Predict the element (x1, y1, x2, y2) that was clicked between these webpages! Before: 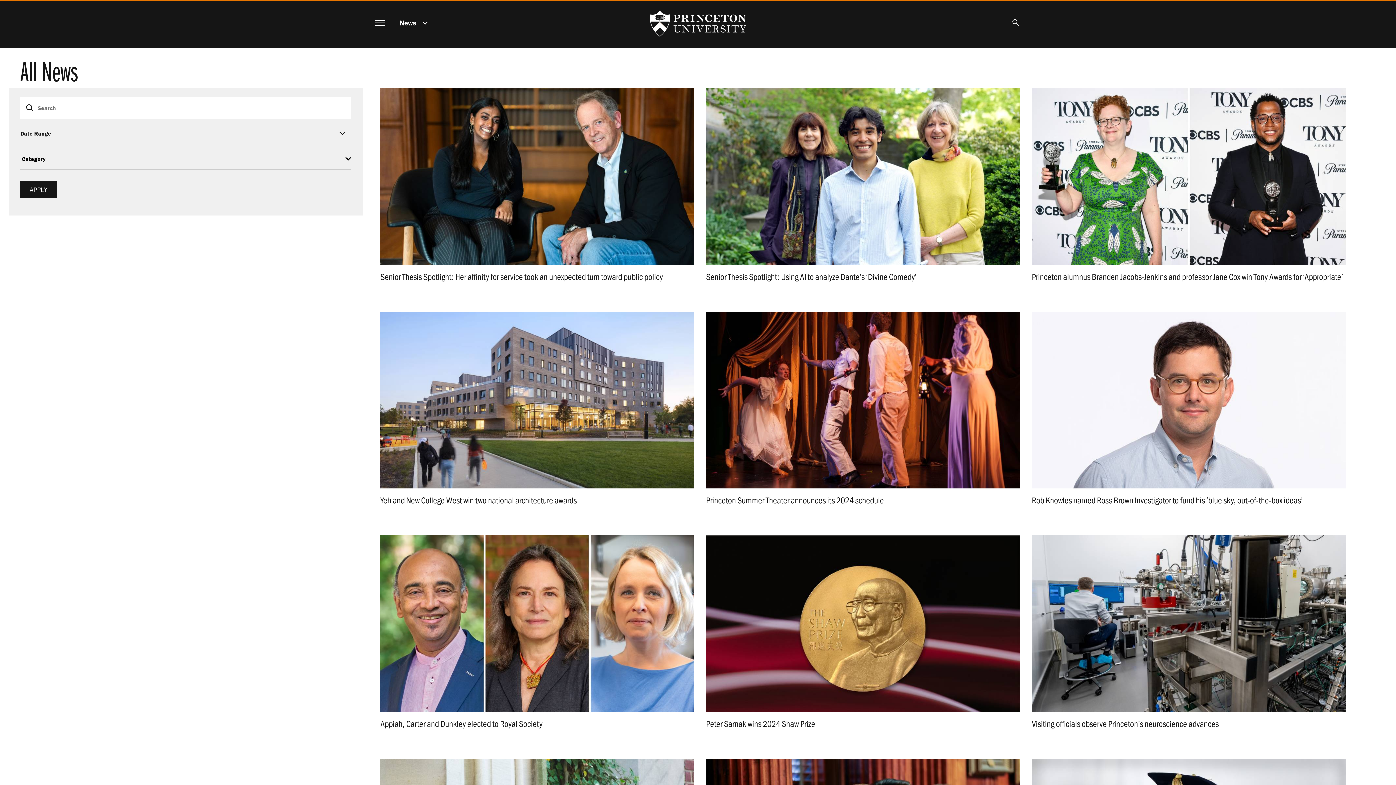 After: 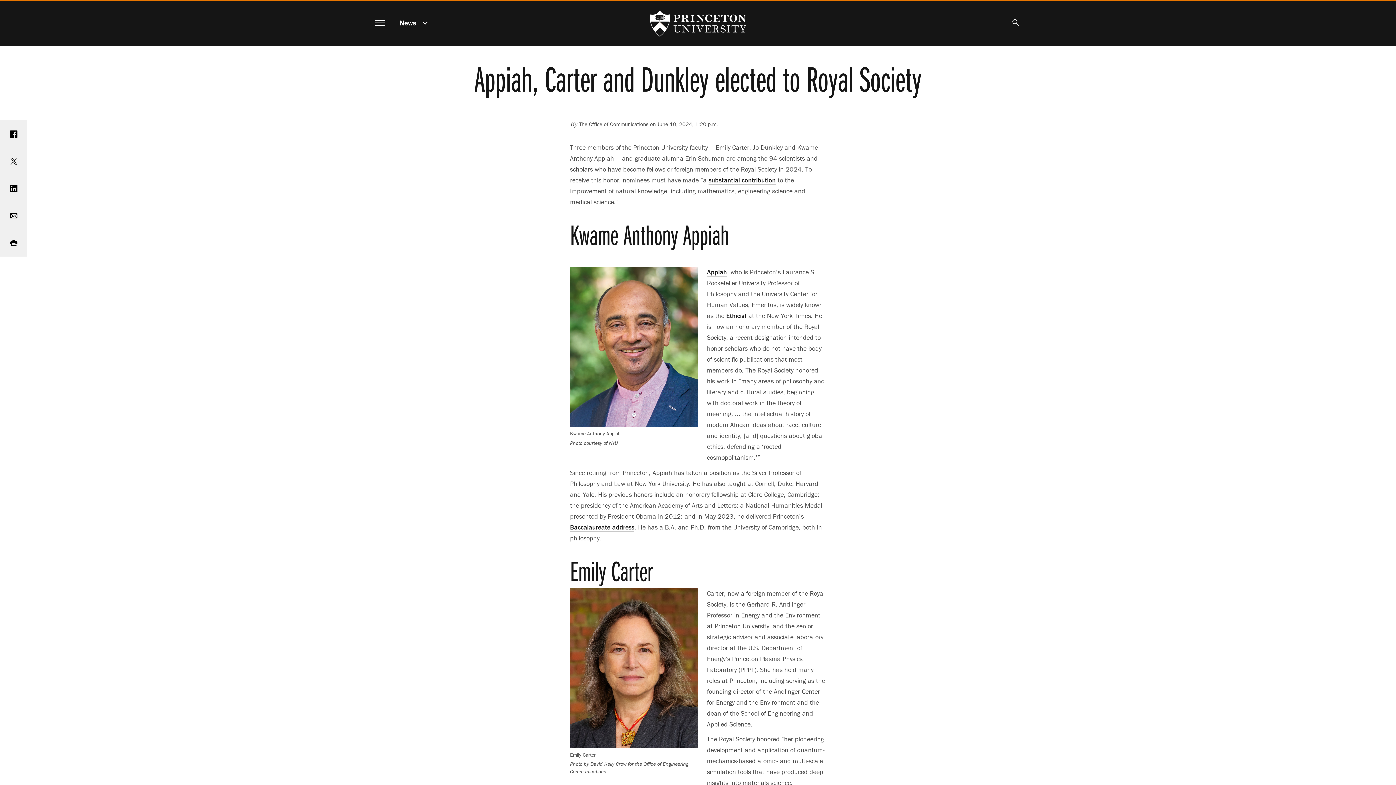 Action: bbox: (374, 535, 700, 750) label: Appiah, Carter and Dunkley elected to Royal Society